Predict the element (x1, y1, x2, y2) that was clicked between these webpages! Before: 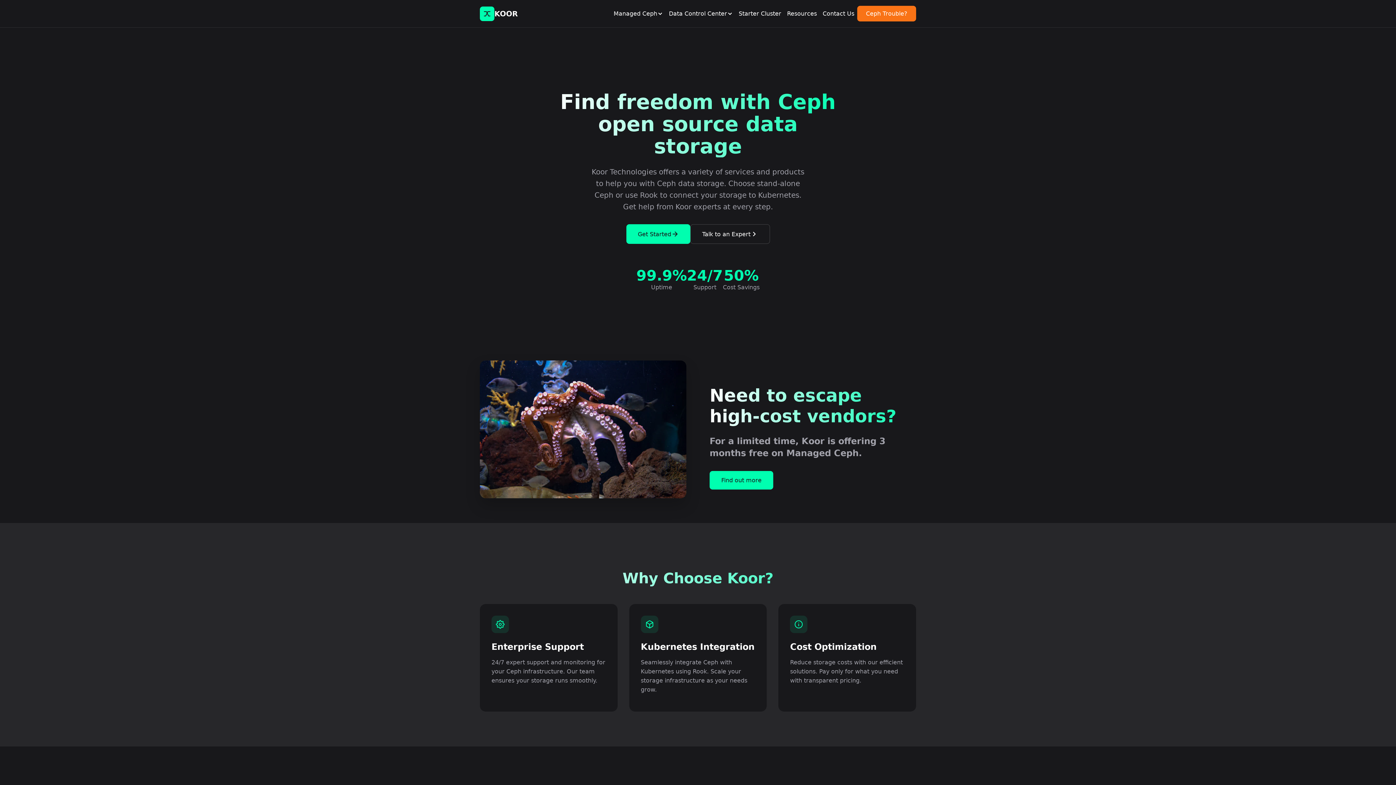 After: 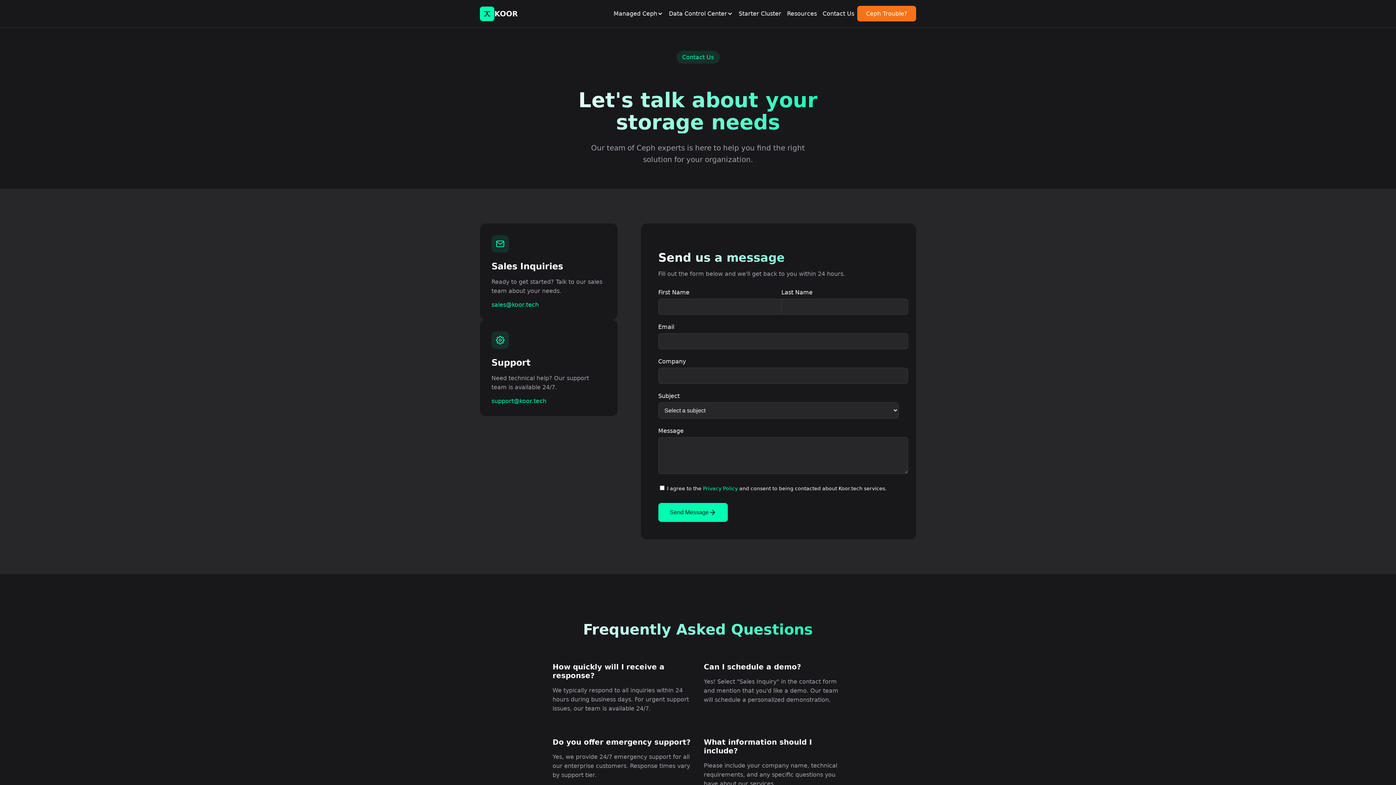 Action: label: Talk to an Expert bbox: (690, 224, 770, 244)